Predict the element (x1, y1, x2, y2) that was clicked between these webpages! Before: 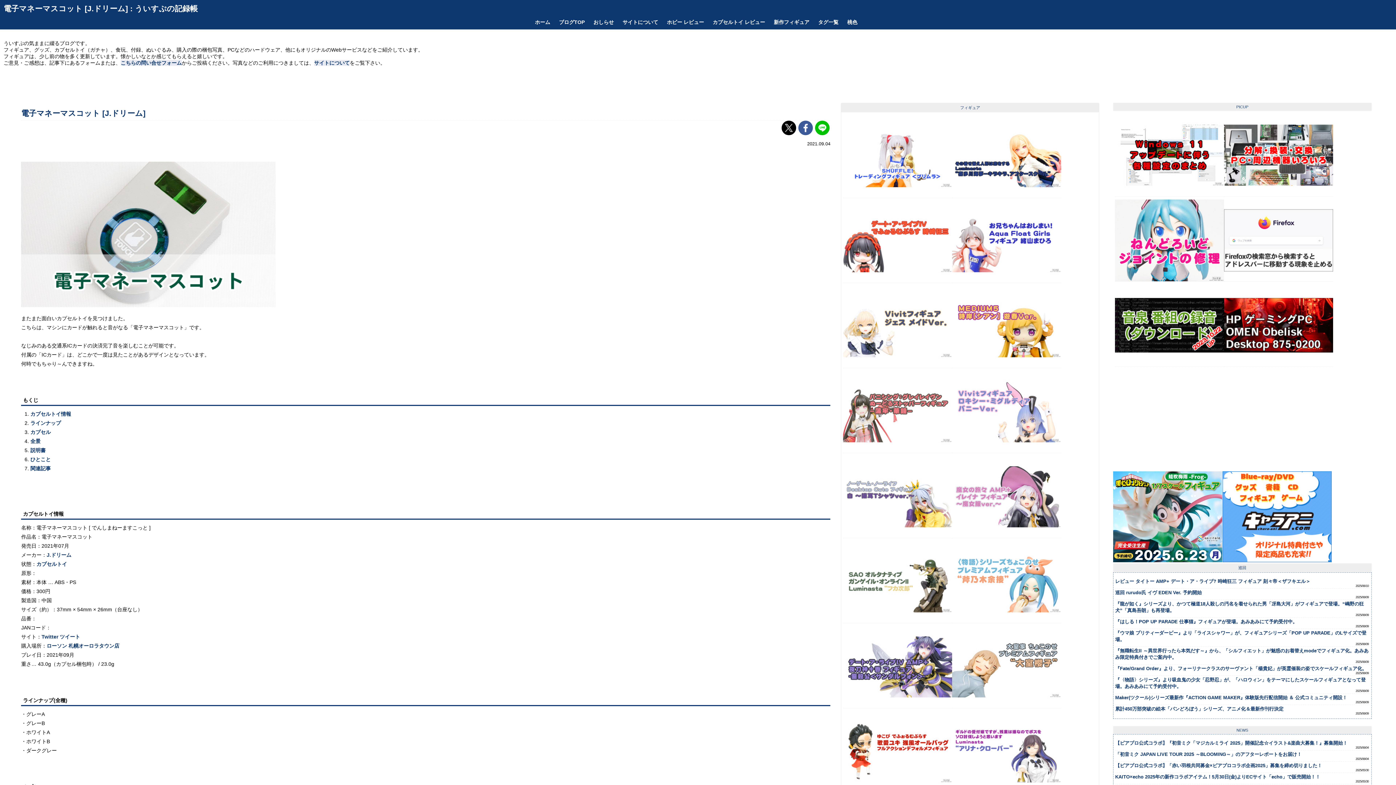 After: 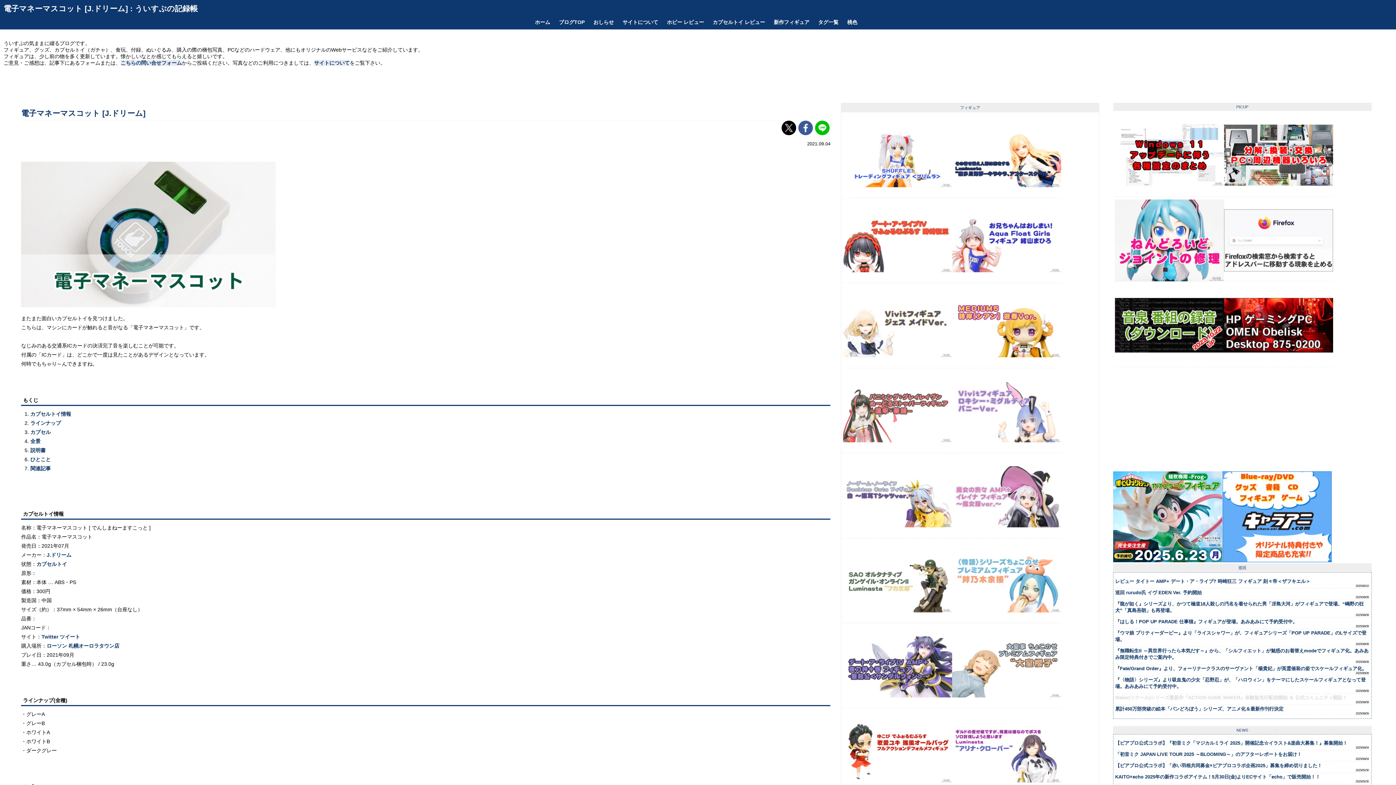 Action: bbox: (1115, 694, 1369, 701) label: Maker(ツクール)シリーズ最新作『ACTION GAME MAKER』体験版先行配信開始 ＆ 公式コミュニティ開設！